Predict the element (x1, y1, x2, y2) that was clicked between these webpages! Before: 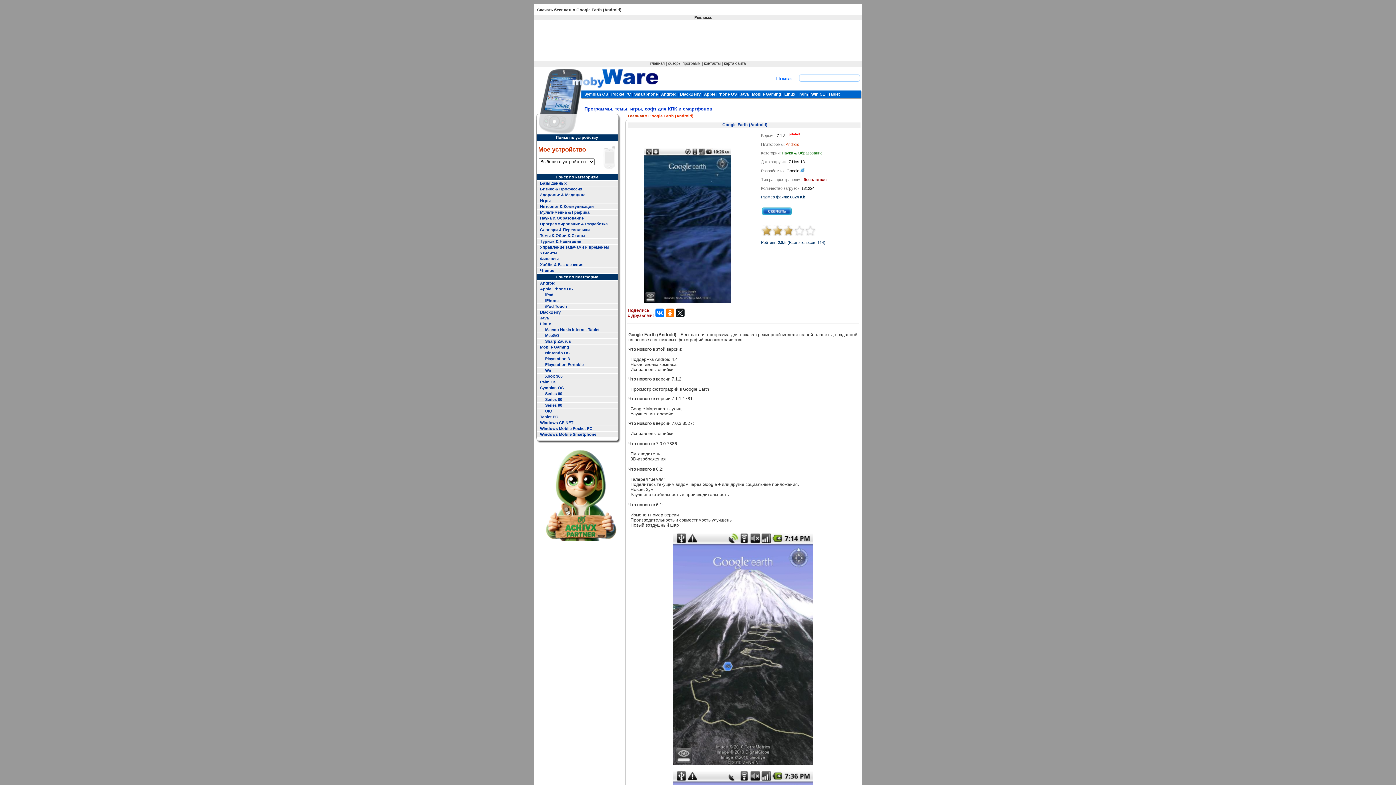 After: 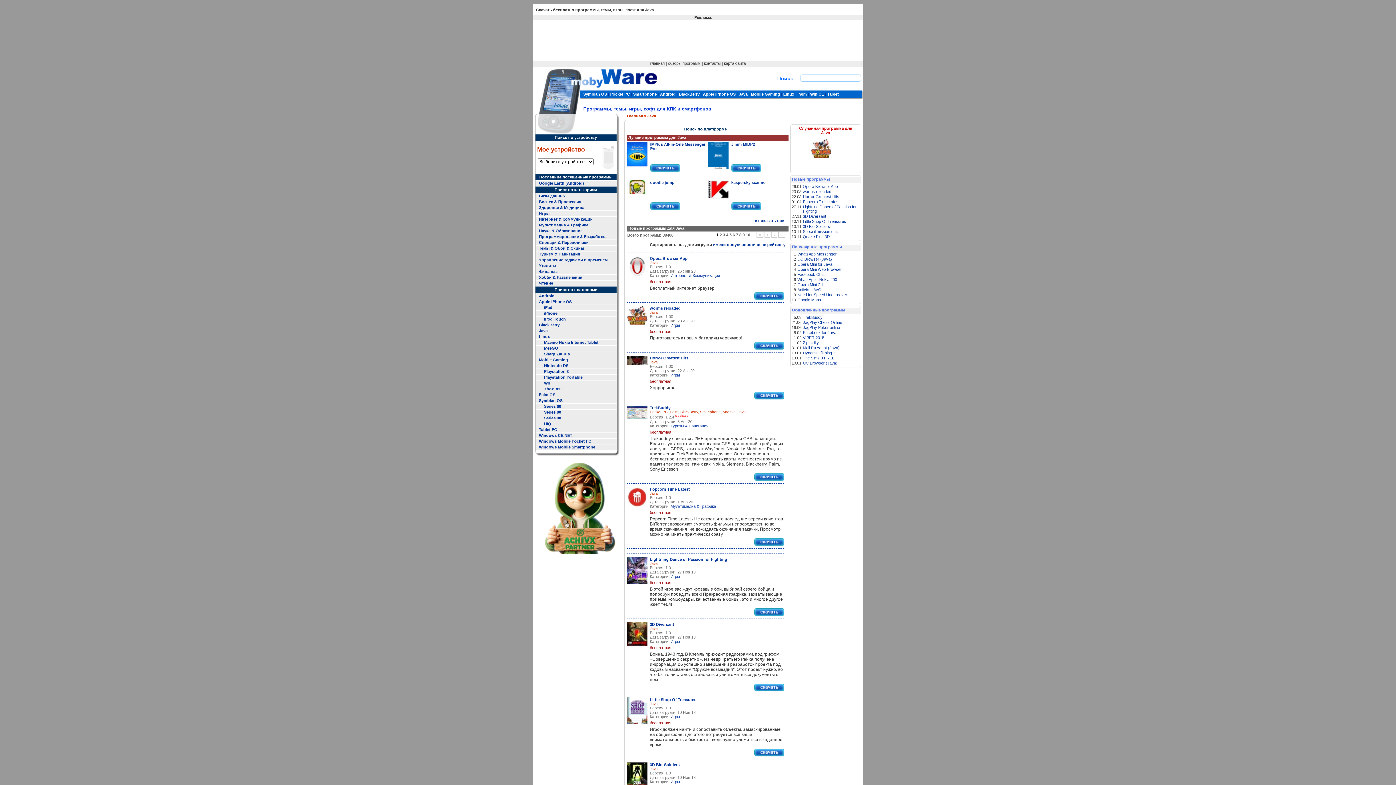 Action: label: Java bbox: (740, 92, 748, 96)